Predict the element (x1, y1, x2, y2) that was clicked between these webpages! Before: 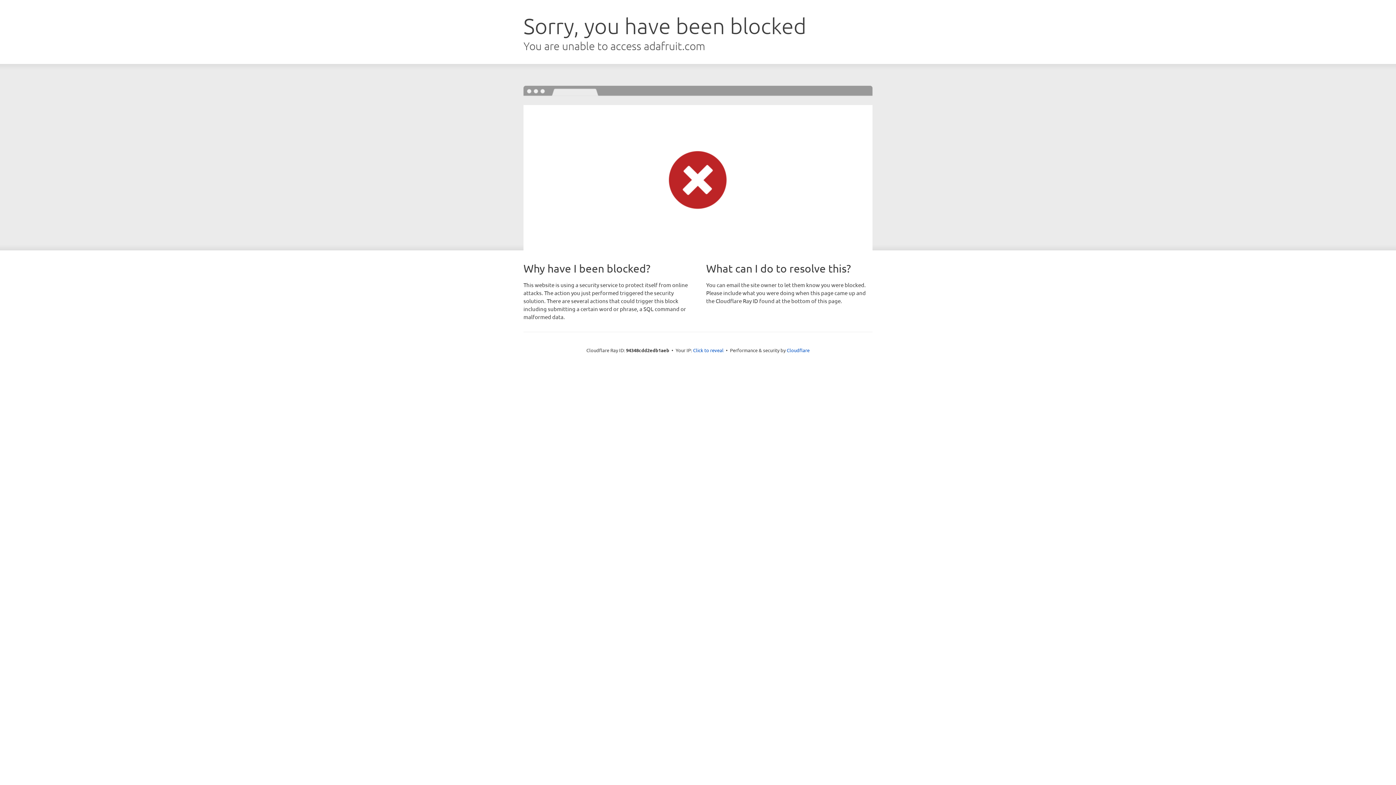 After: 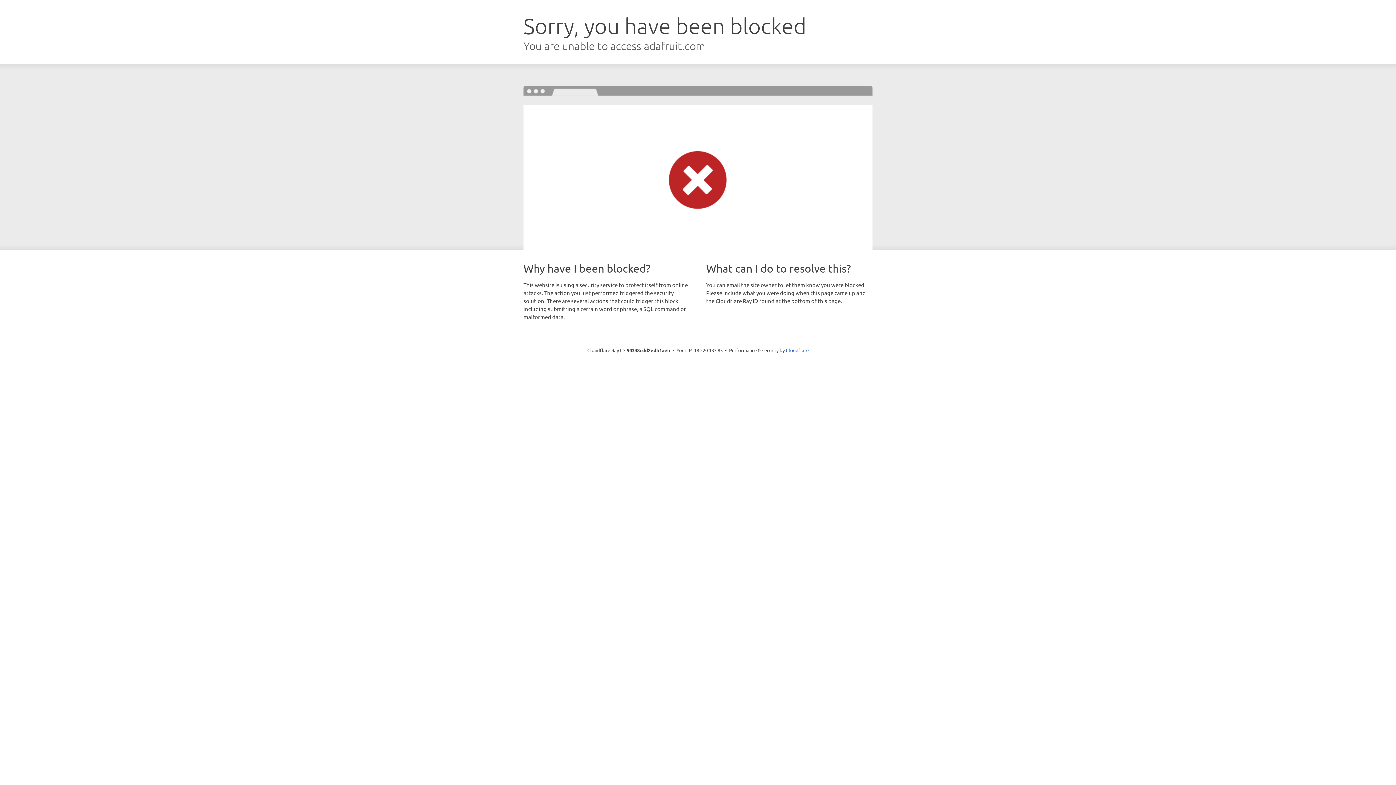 Action: bbox: (693, 346, 723, 353) label: Click to reveal